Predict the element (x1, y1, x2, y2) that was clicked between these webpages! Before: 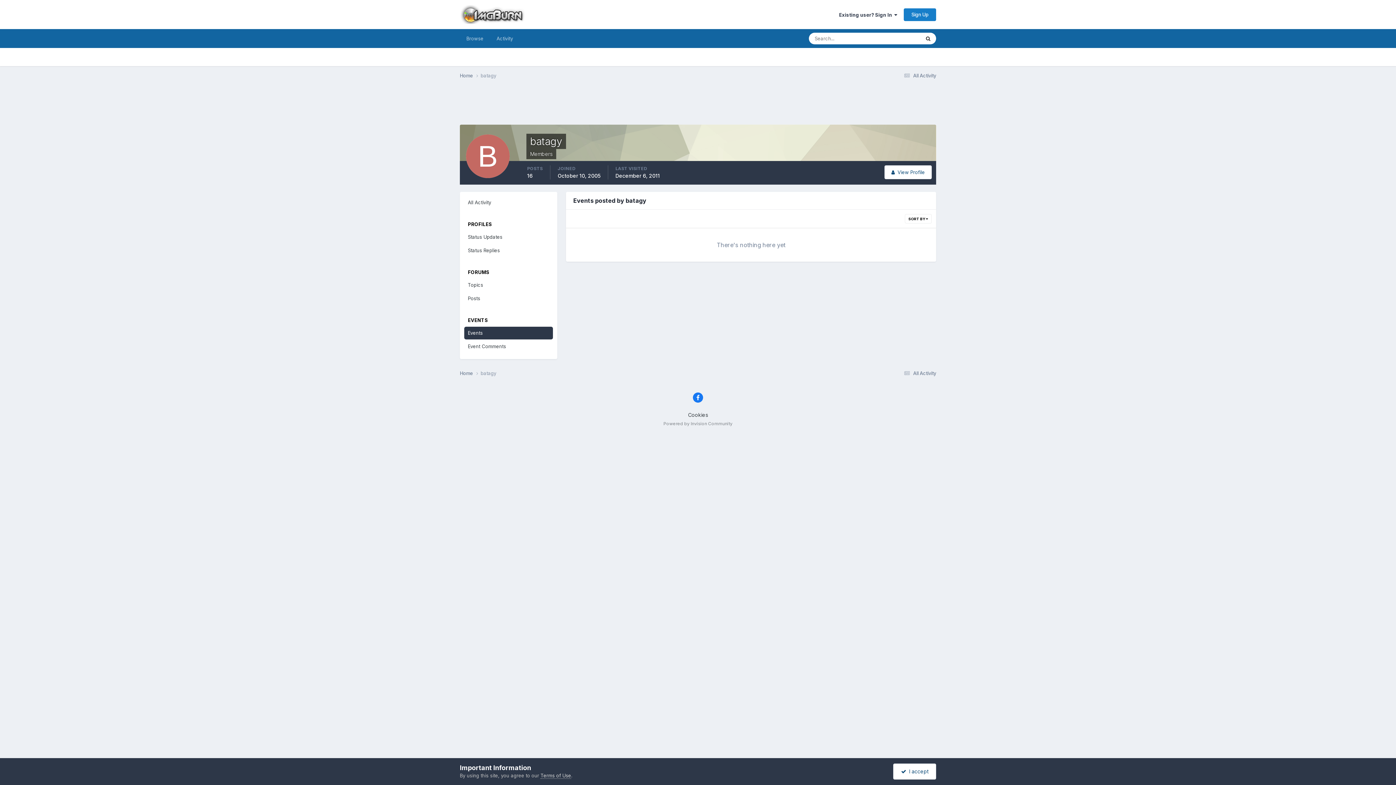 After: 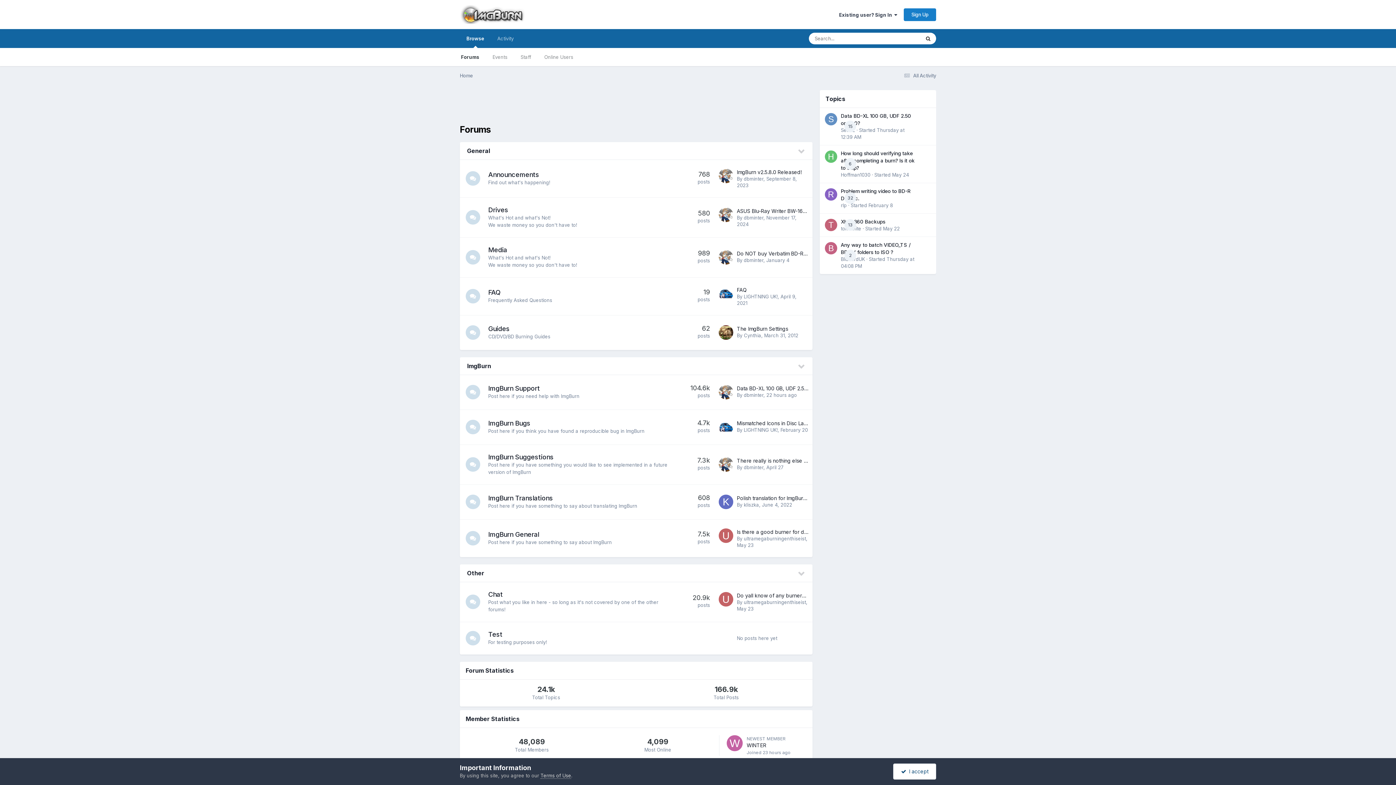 Action: bbox: (460, 29, 490, 48) label: Browse